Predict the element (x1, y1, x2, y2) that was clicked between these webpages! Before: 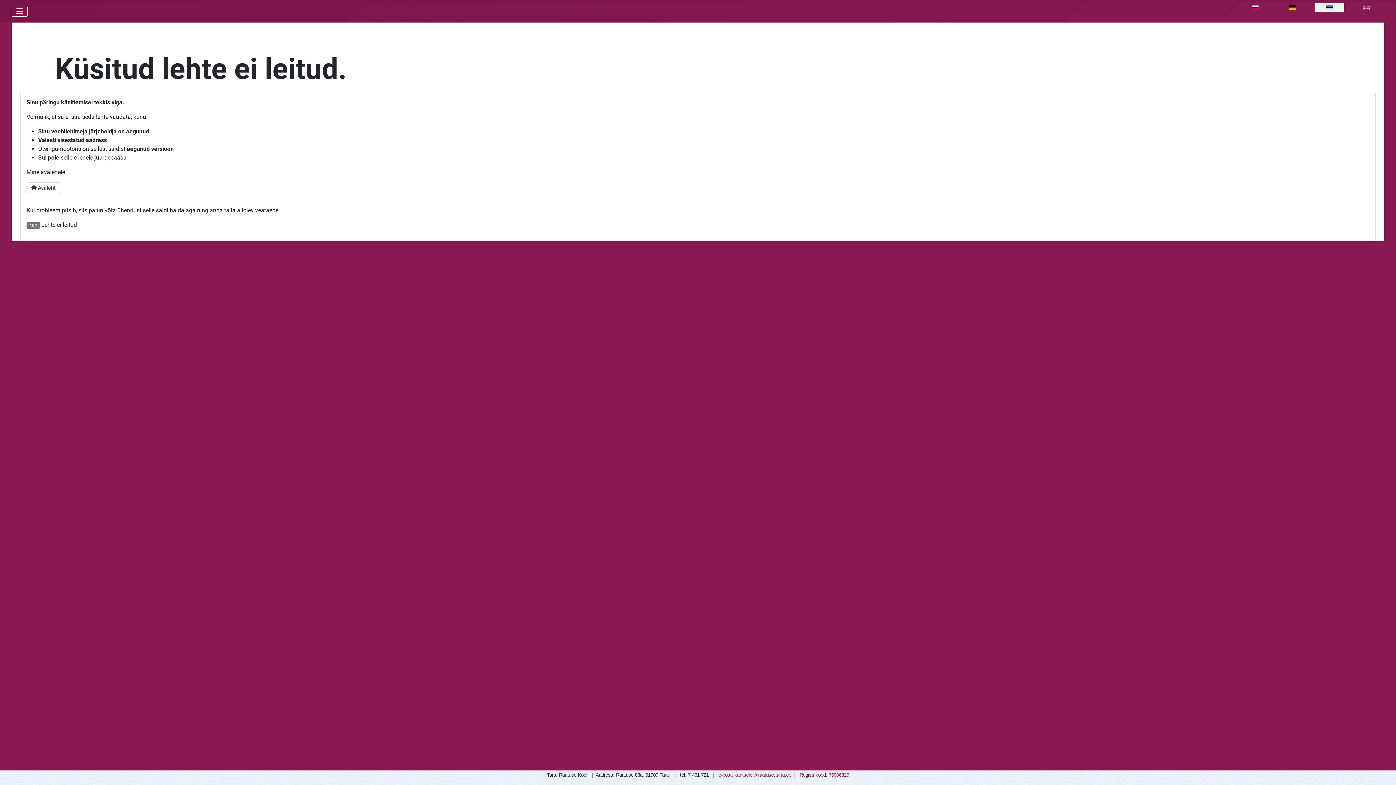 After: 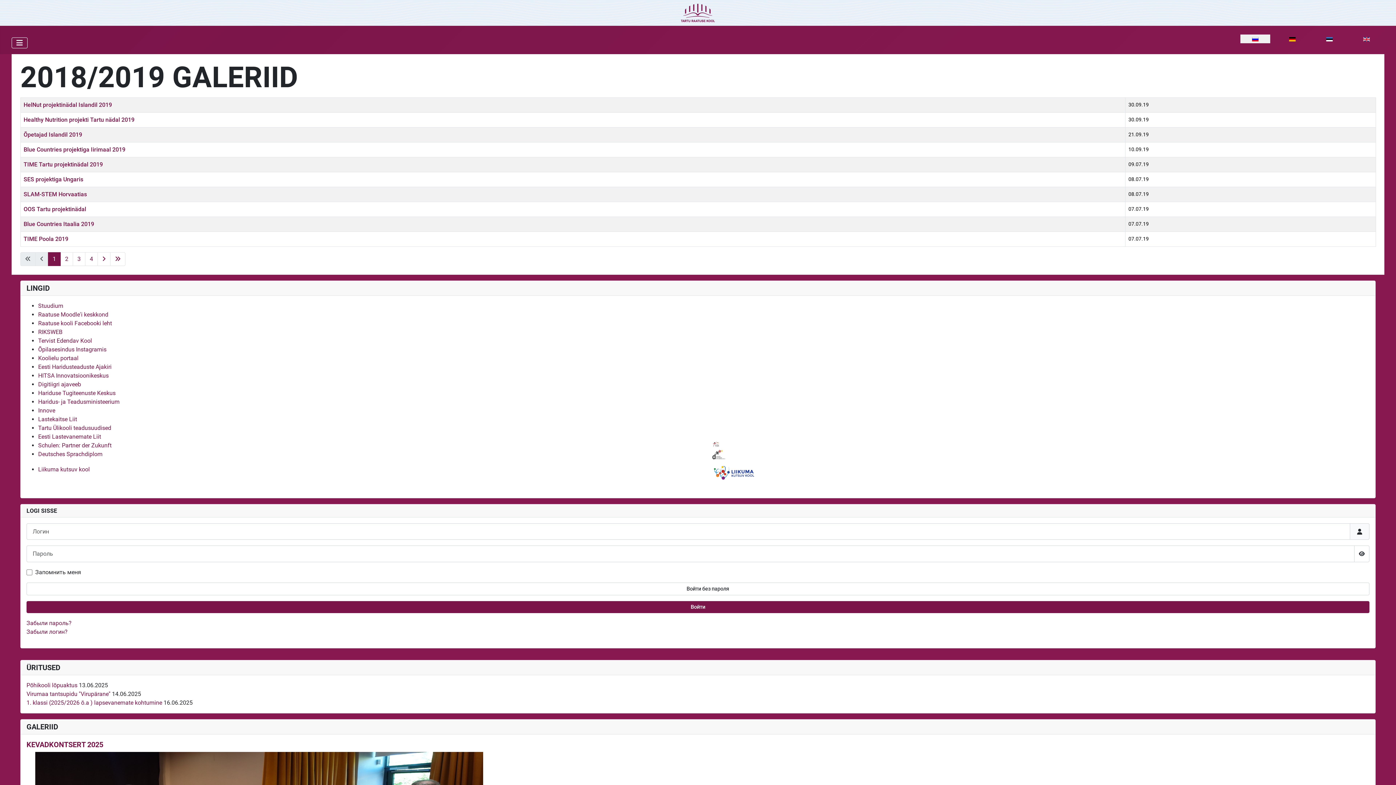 Action: bbox: (1240, 0, 1270, 13)